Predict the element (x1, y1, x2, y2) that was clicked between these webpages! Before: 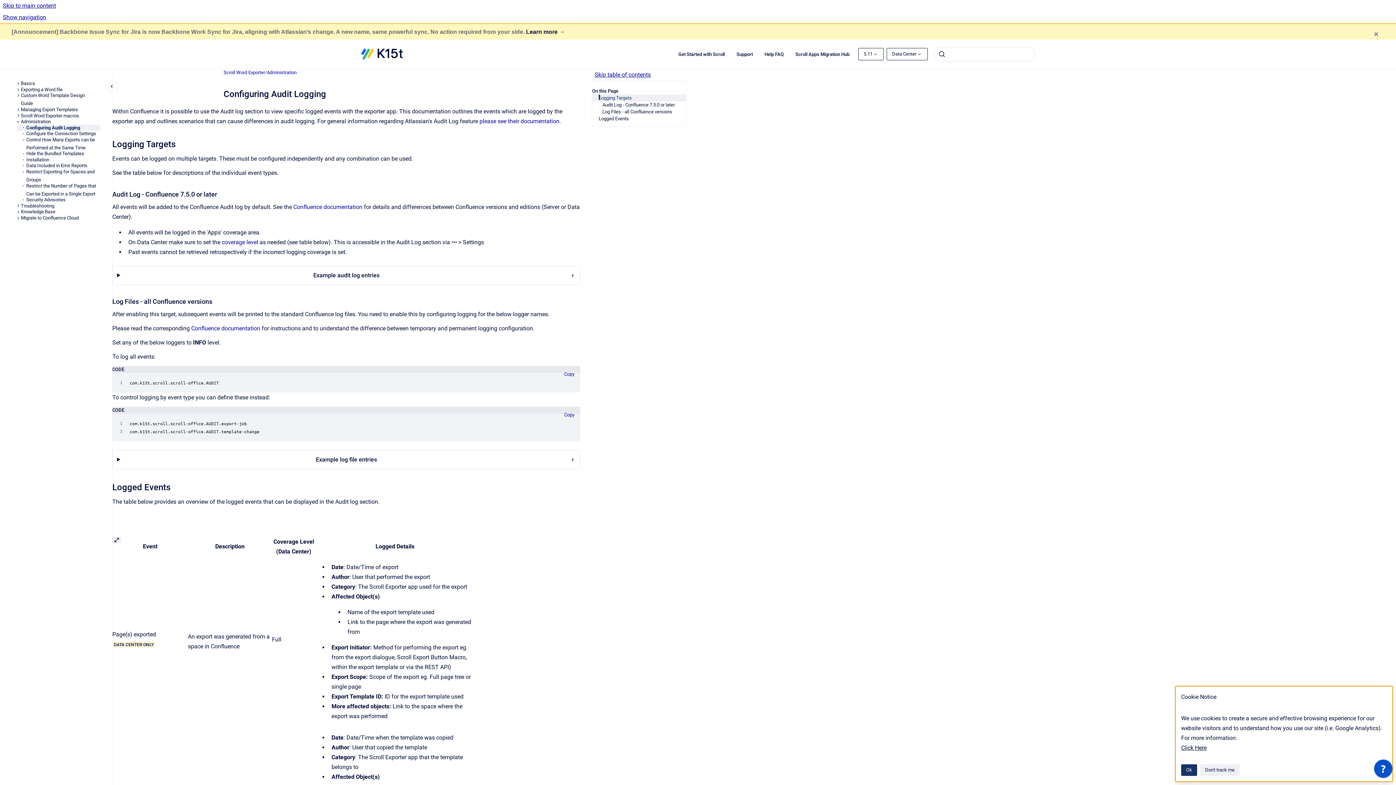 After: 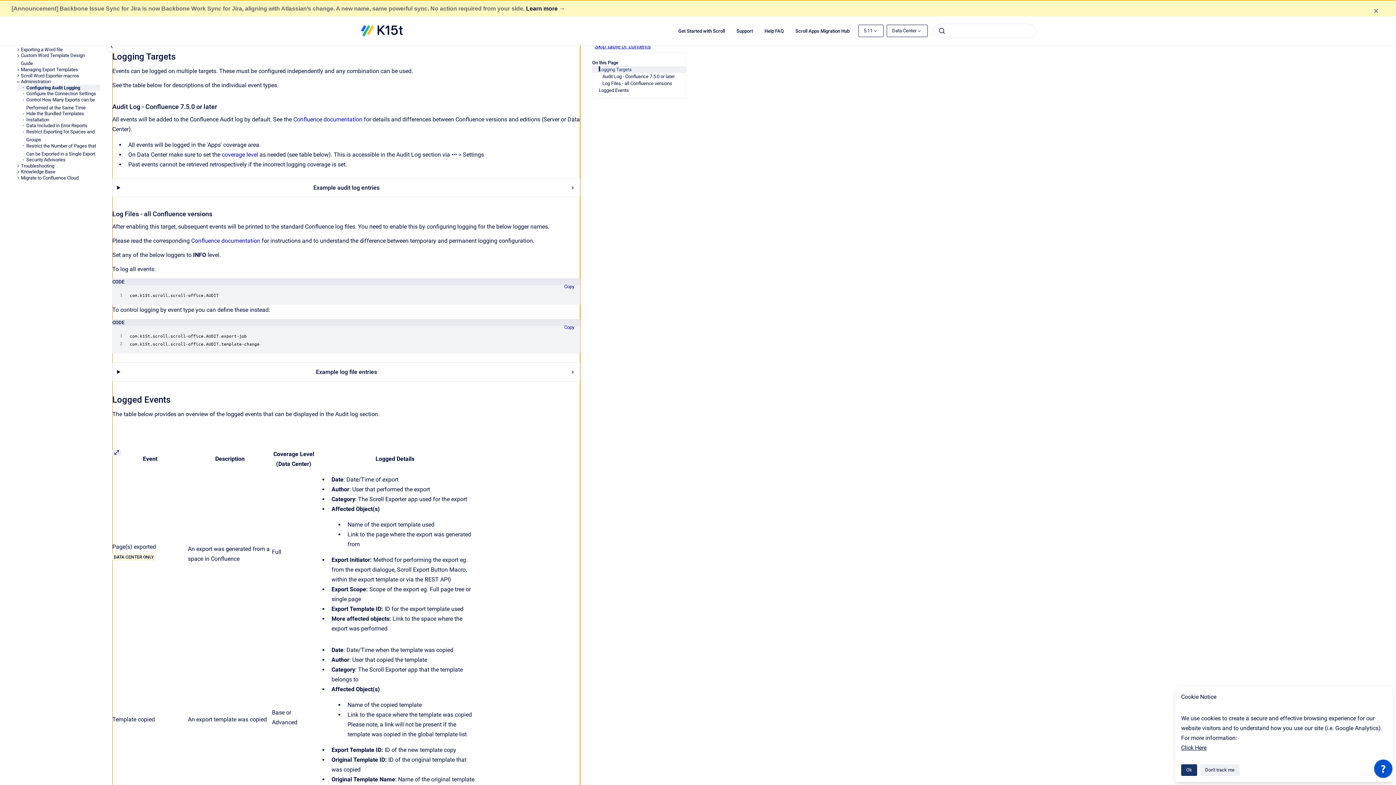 Action: bbox: (592, 69, 686, 80) label: Skip table of contents